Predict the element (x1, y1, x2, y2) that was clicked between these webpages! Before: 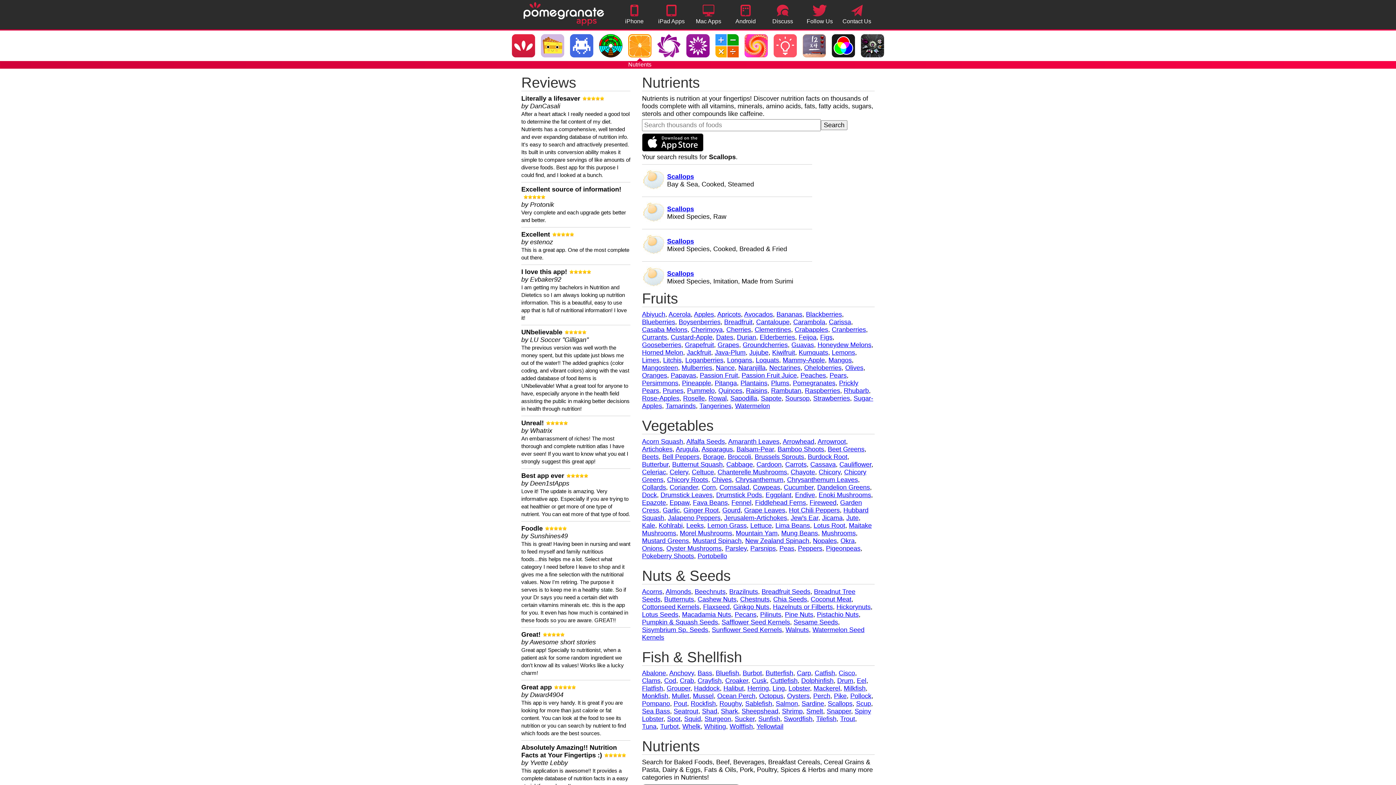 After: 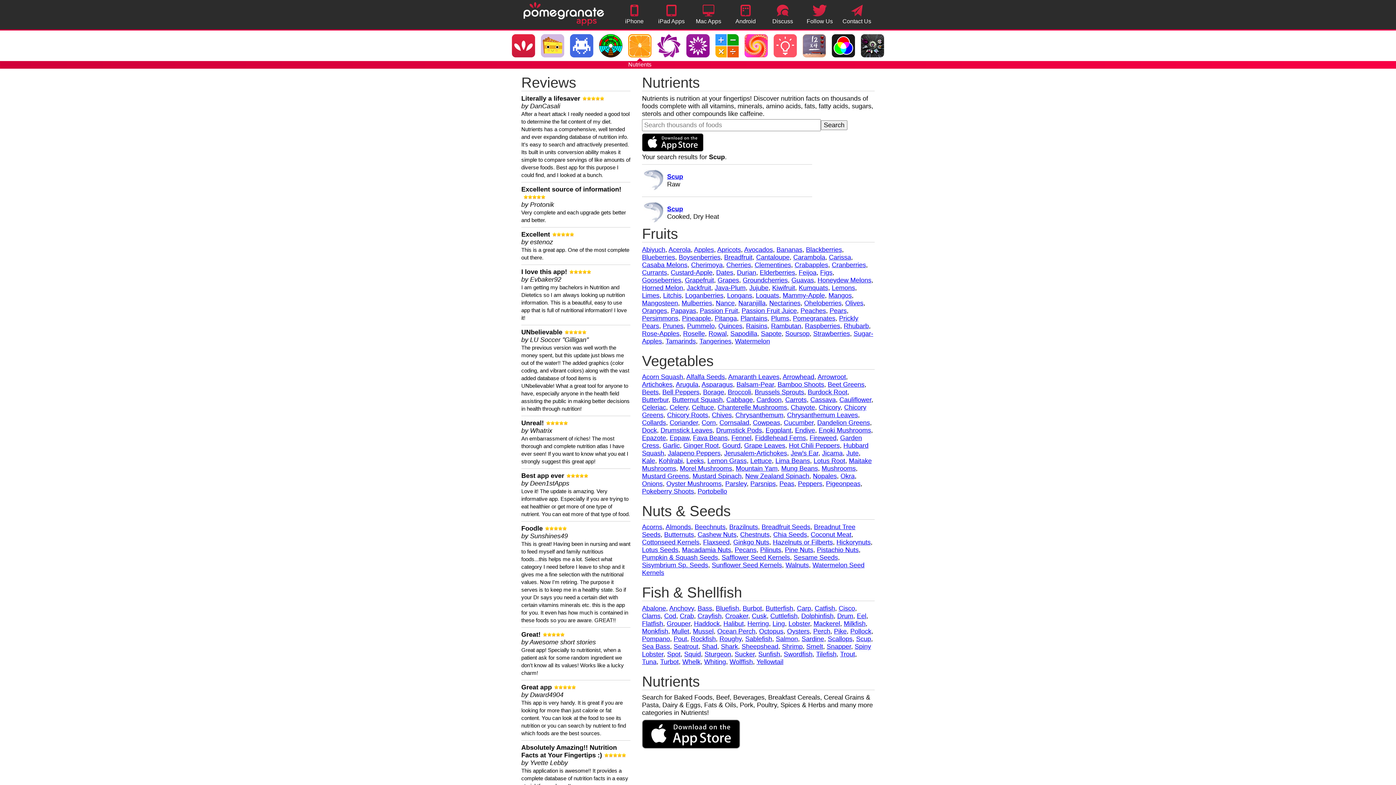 Action: label: Scup bbox: (856, 700, 871, 707)